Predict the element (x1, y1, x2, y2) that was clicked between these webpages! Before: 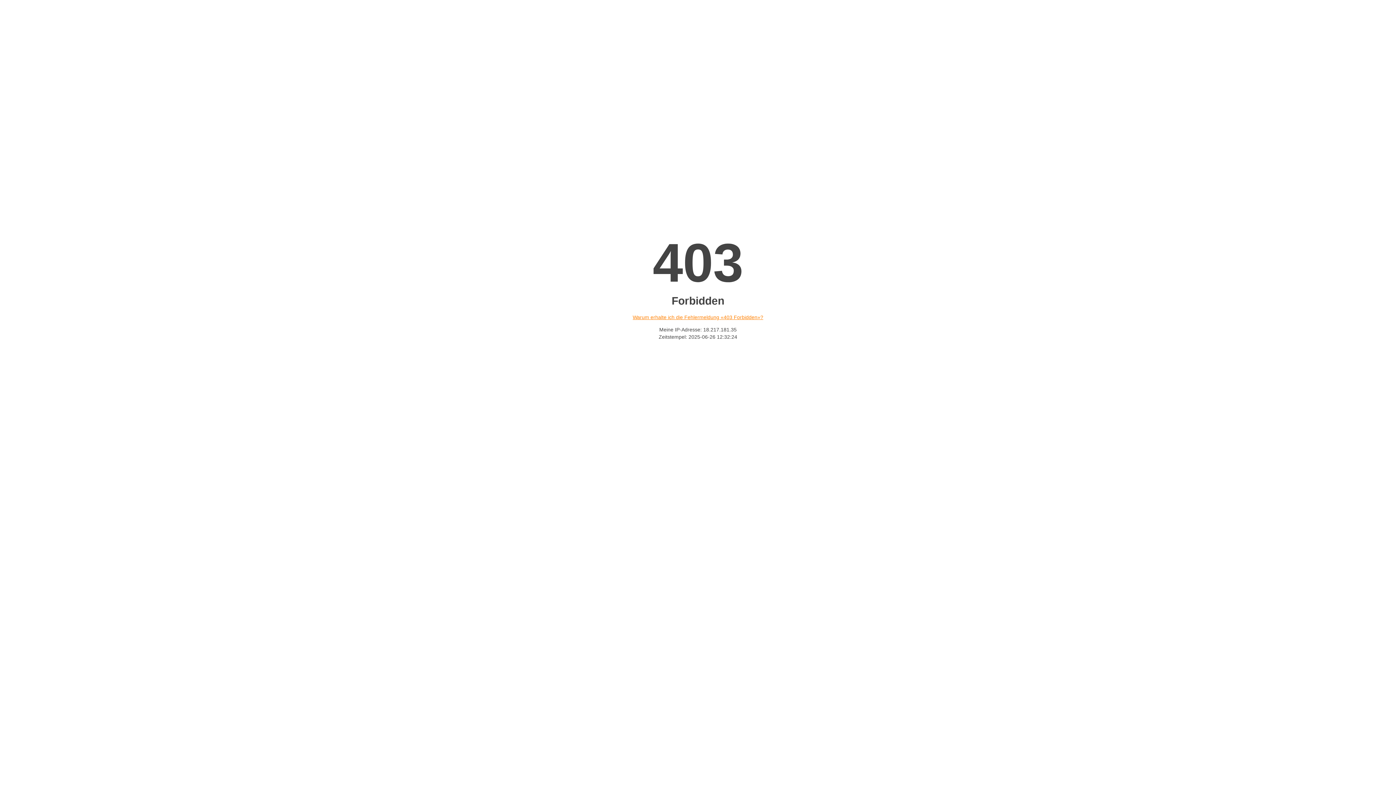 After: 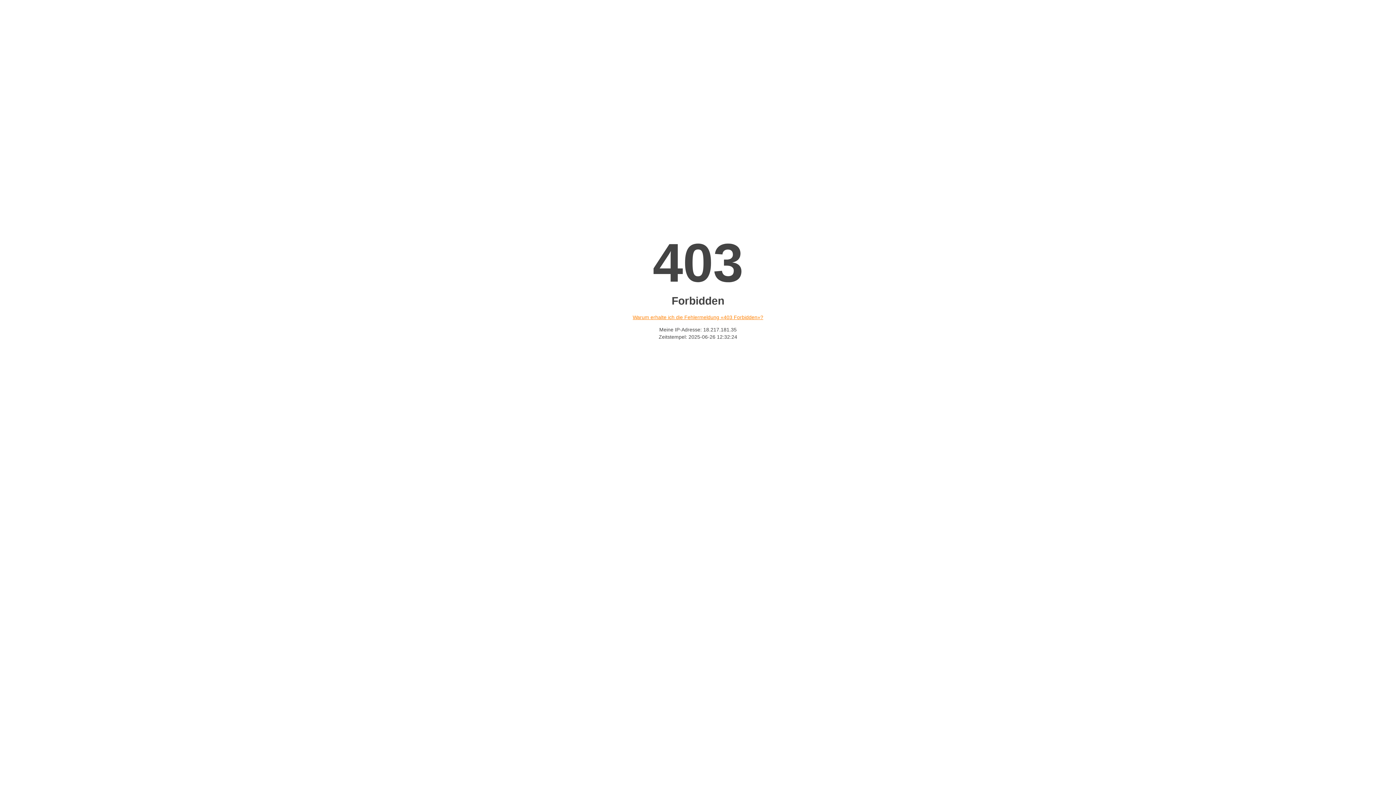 Action: bbox: (632, 314, 763, 320) label: Warum erhalte ich die Fehlermeldung «403 Forbidden»?